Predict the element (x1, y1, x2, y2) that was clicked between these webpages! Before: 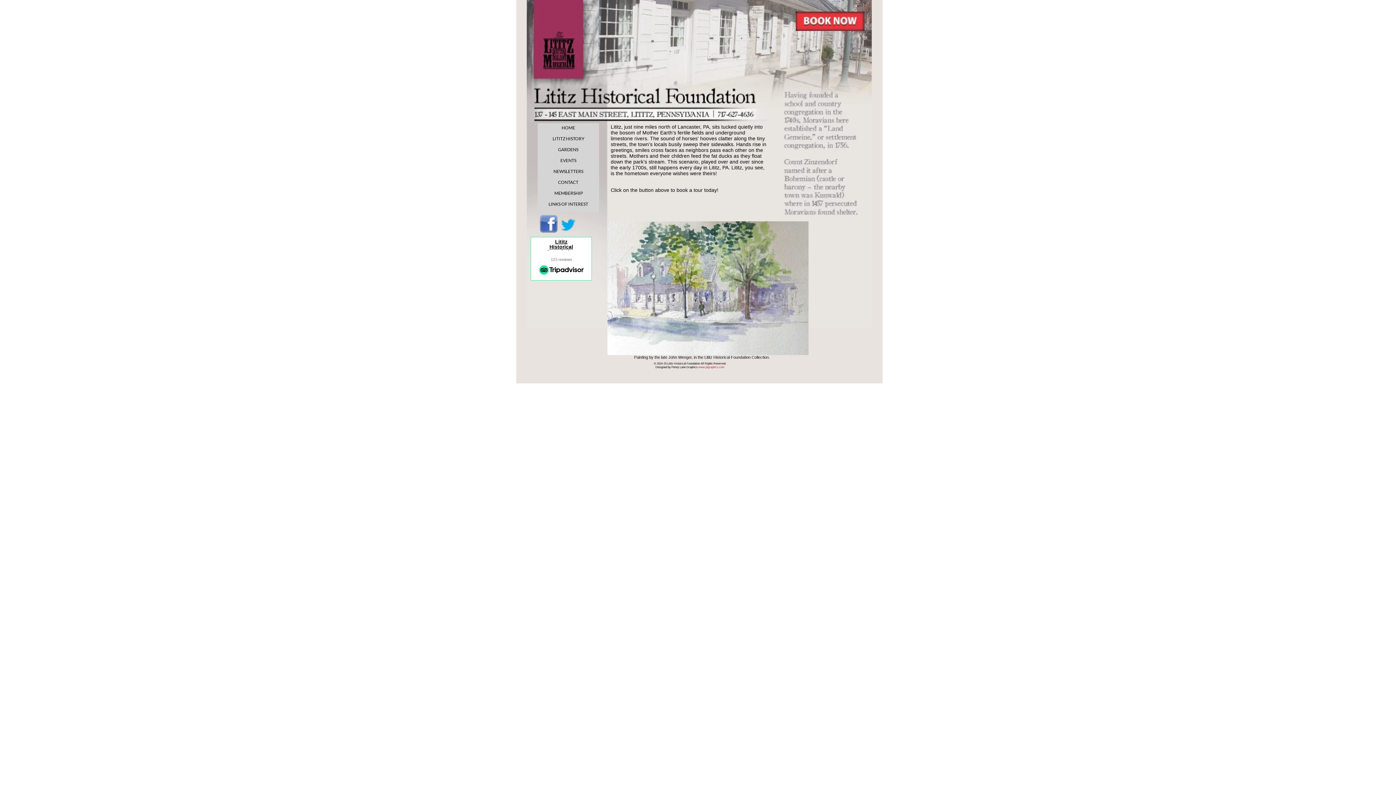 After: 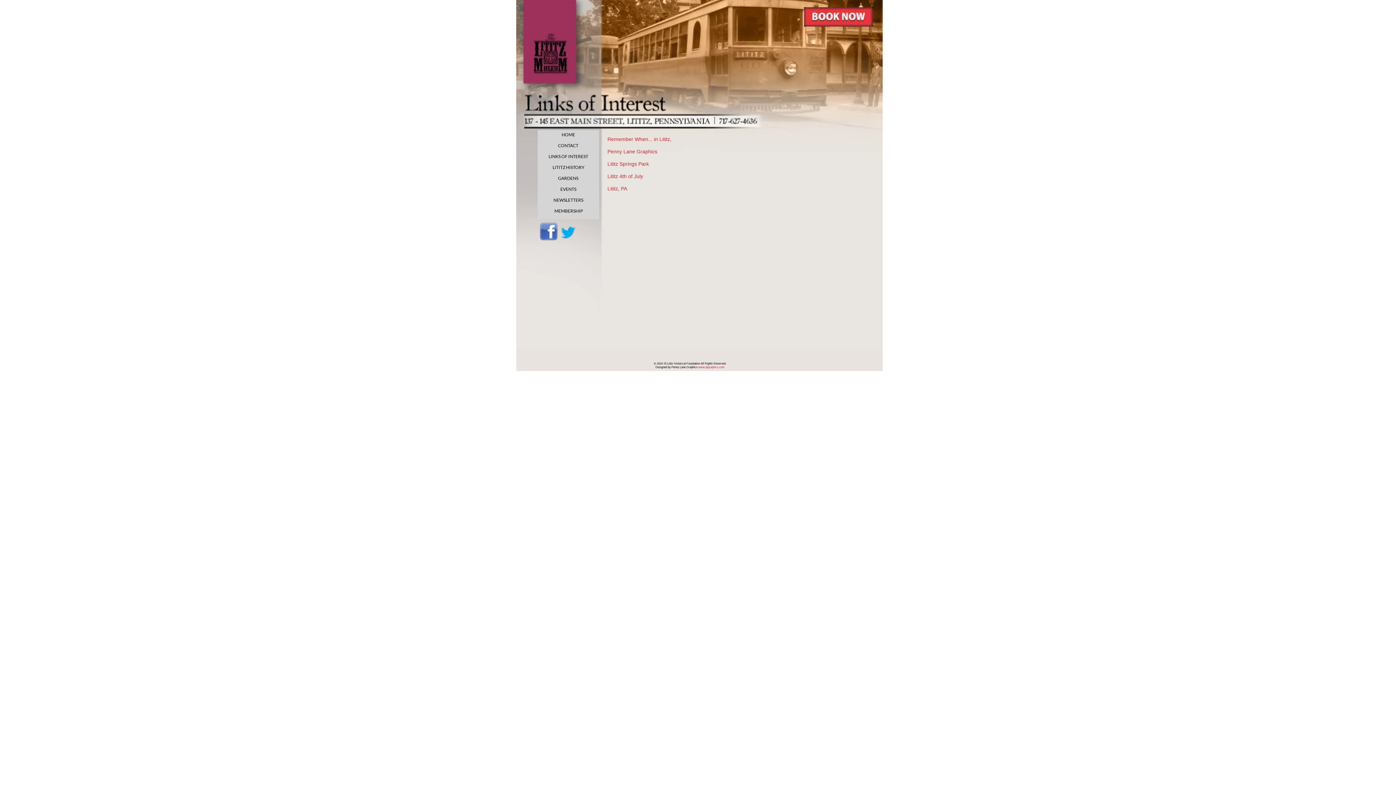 Action: label: LINKS OF INTEREST bbox: (548, 201, 588, 206)